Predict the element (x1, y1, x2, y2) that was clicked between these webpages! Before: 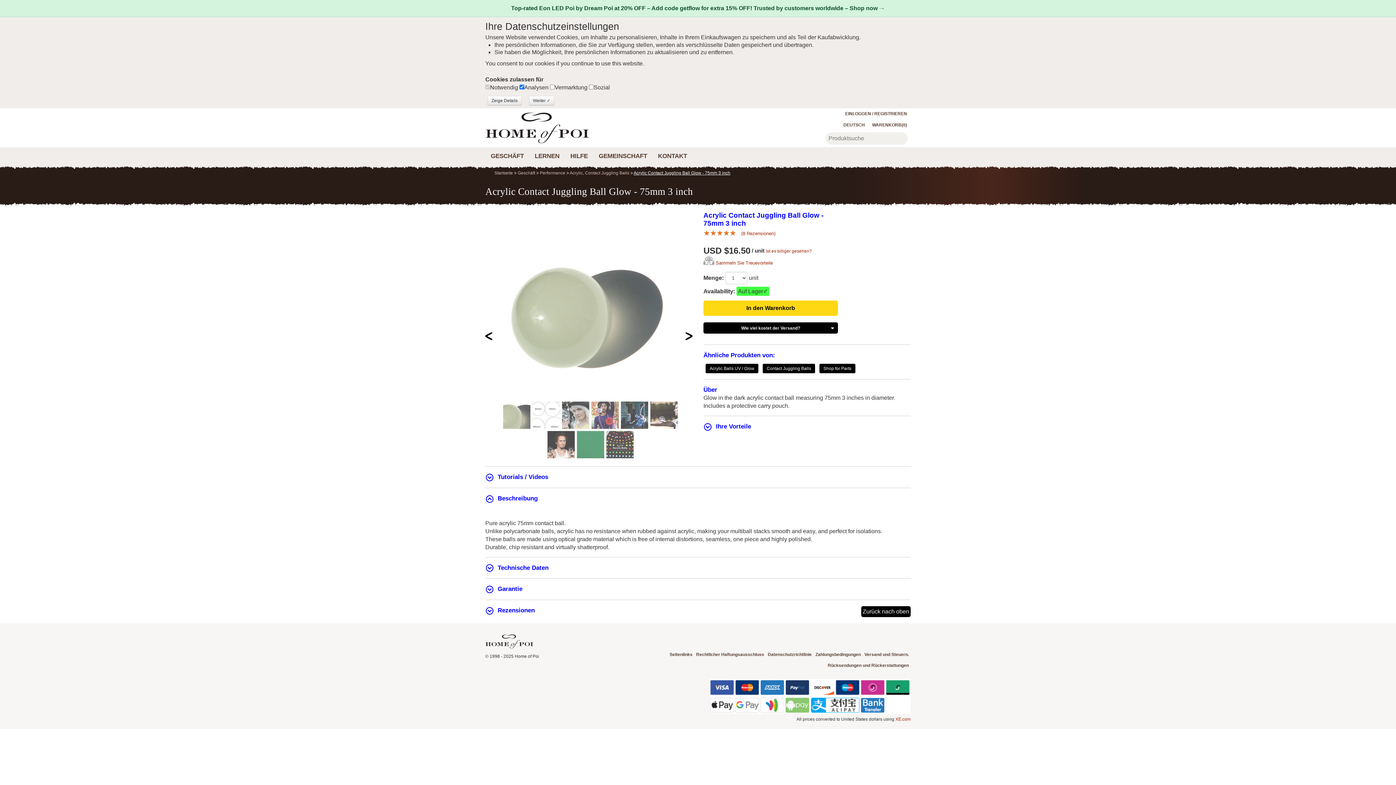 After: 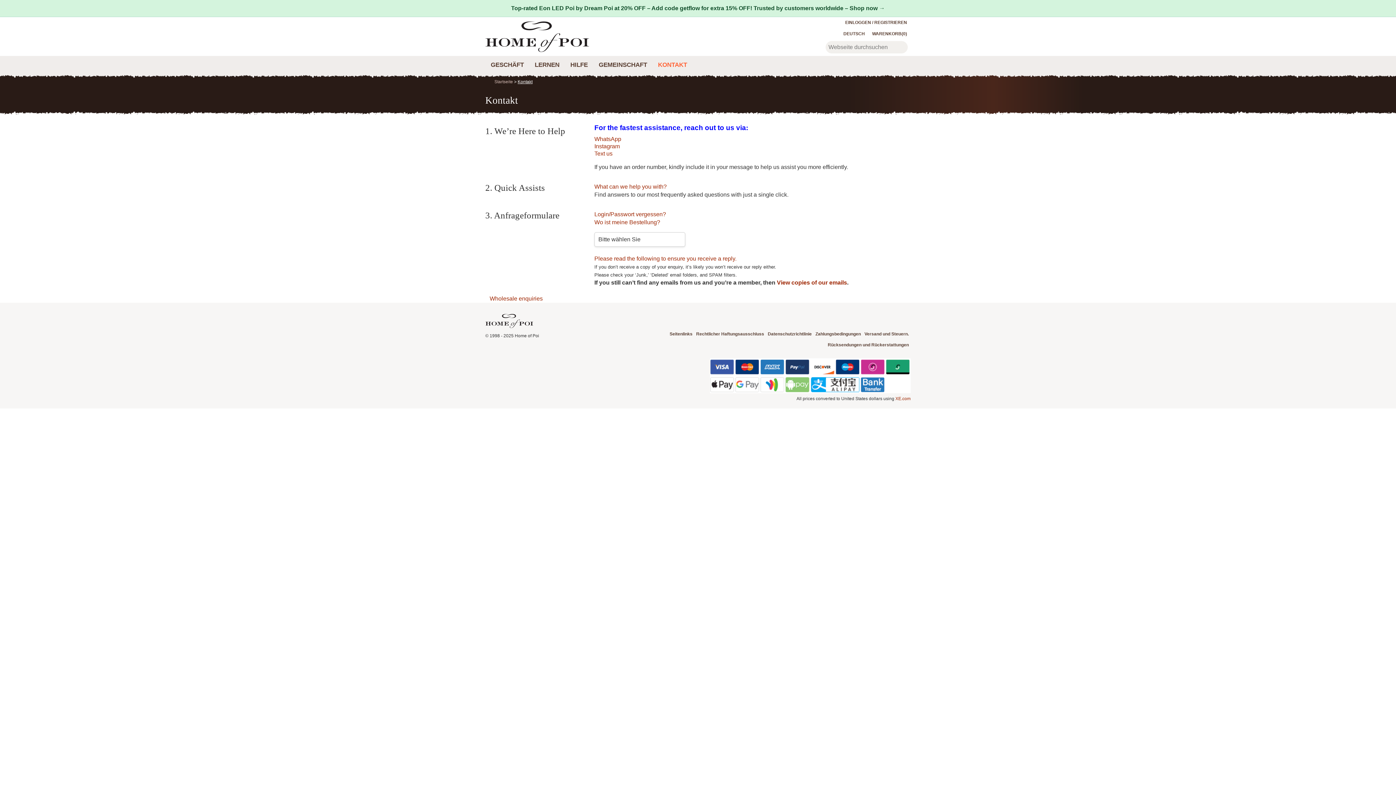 Action: bbox: (652, 147, 692, 165) label: KONTAKT